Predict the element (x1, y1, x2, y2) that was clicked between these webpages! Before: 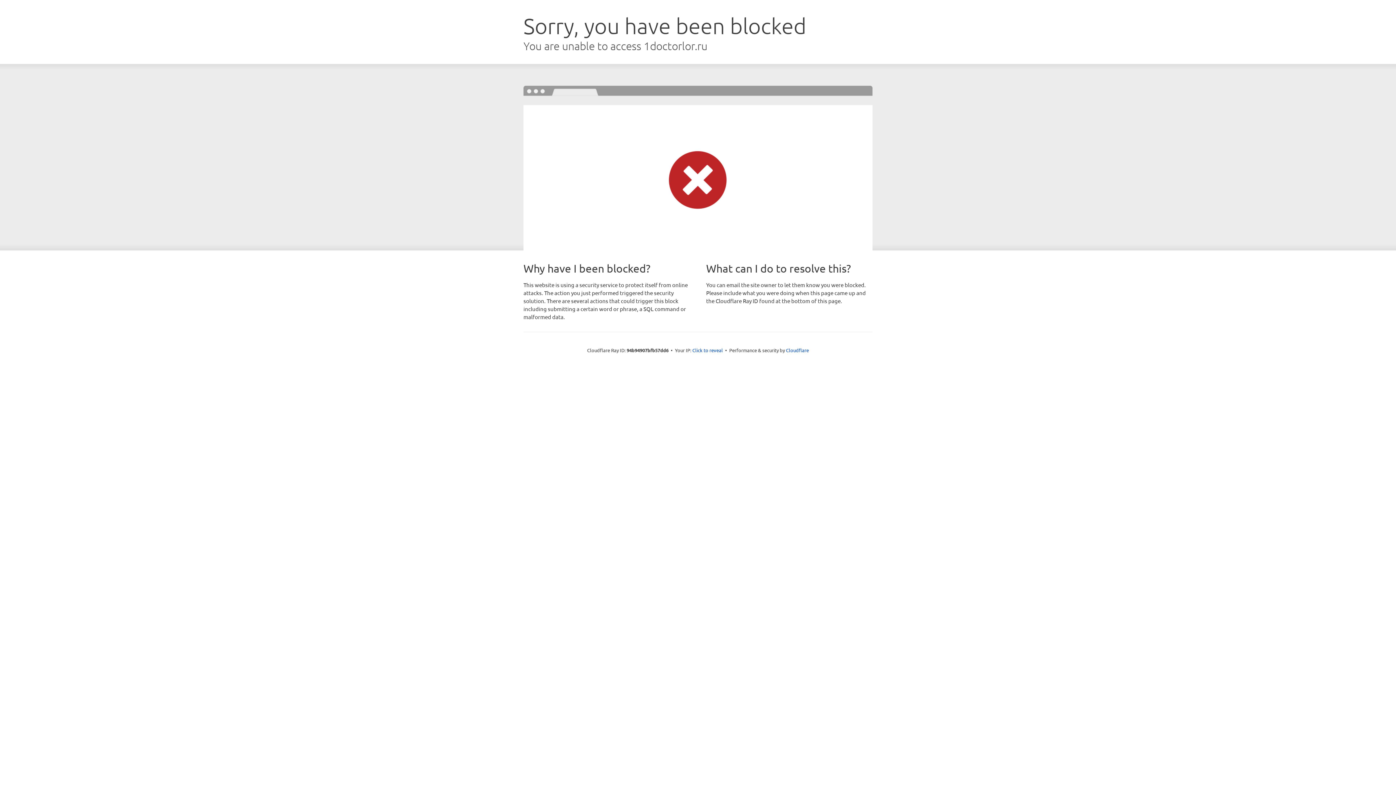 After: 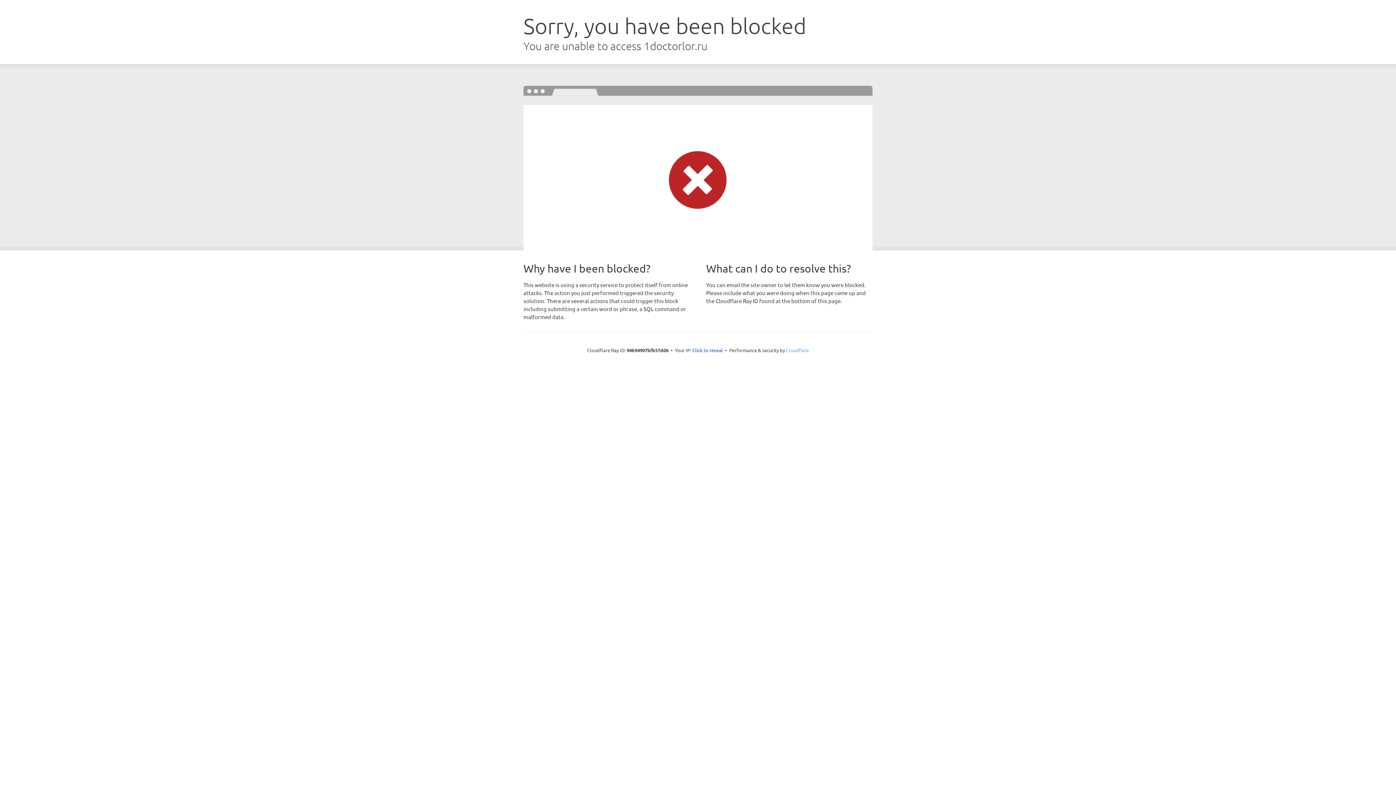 Action: label: Cloudflare bbox: (786, 347, 809, 353)